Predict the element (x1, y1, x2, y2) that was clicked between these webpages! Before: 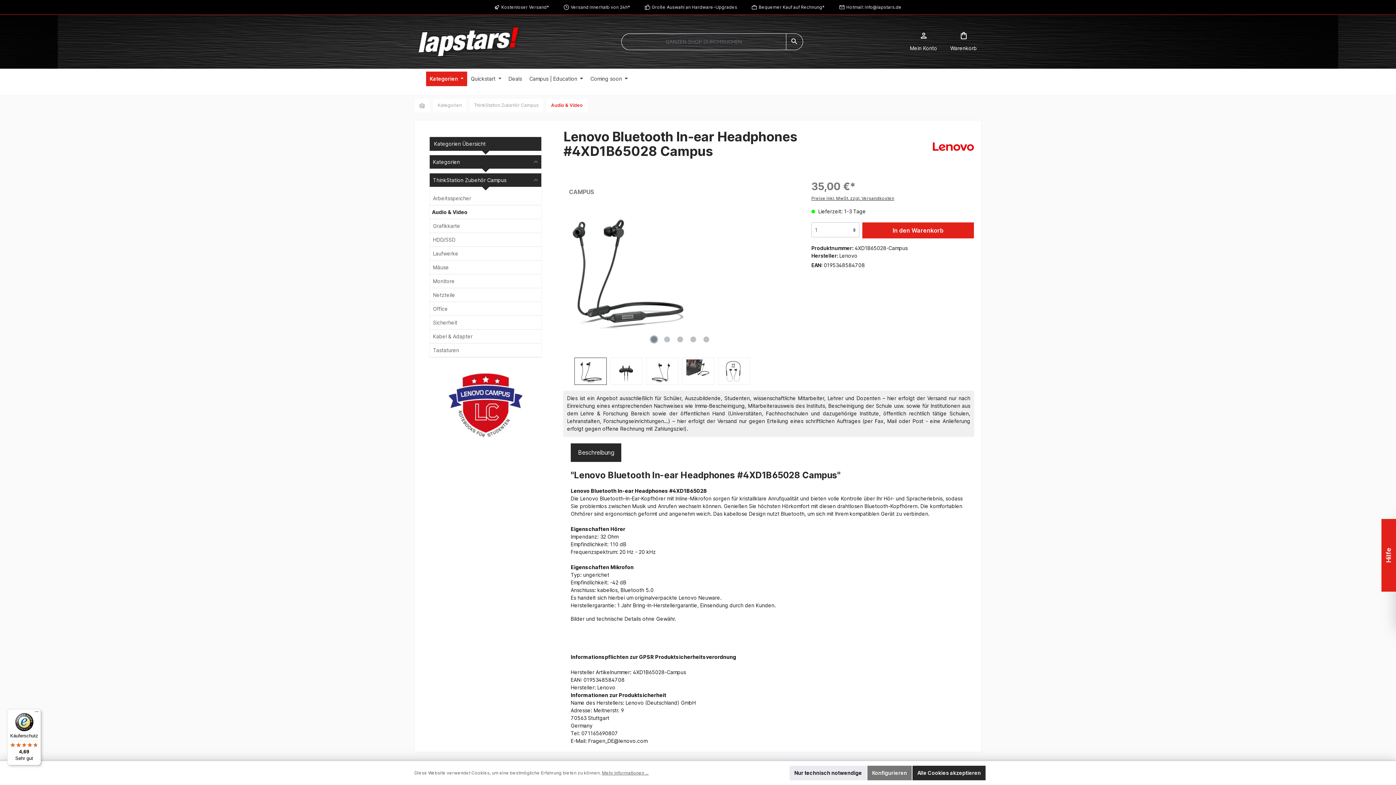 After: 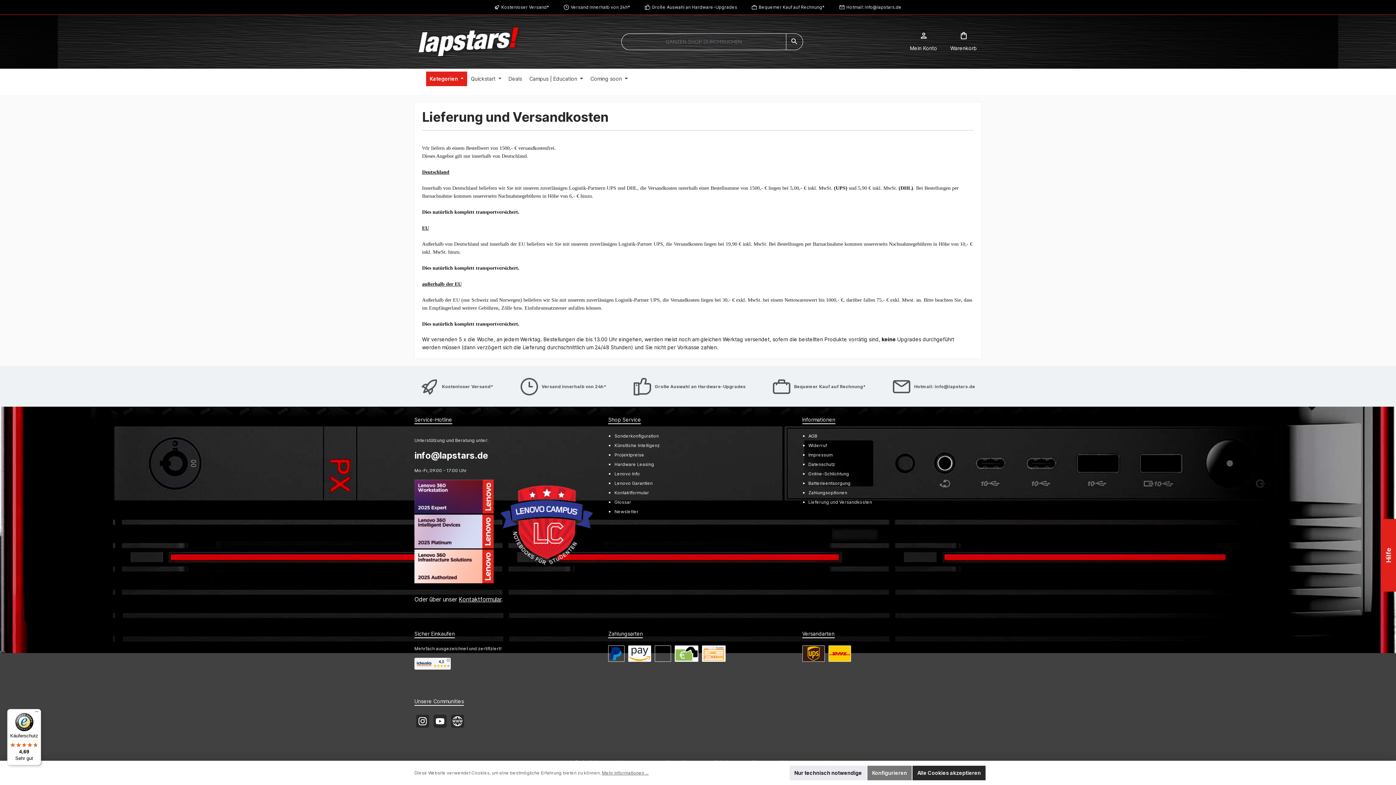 Action: label: Kostenloser Versand* bbox: (501, 4, 549, 9)